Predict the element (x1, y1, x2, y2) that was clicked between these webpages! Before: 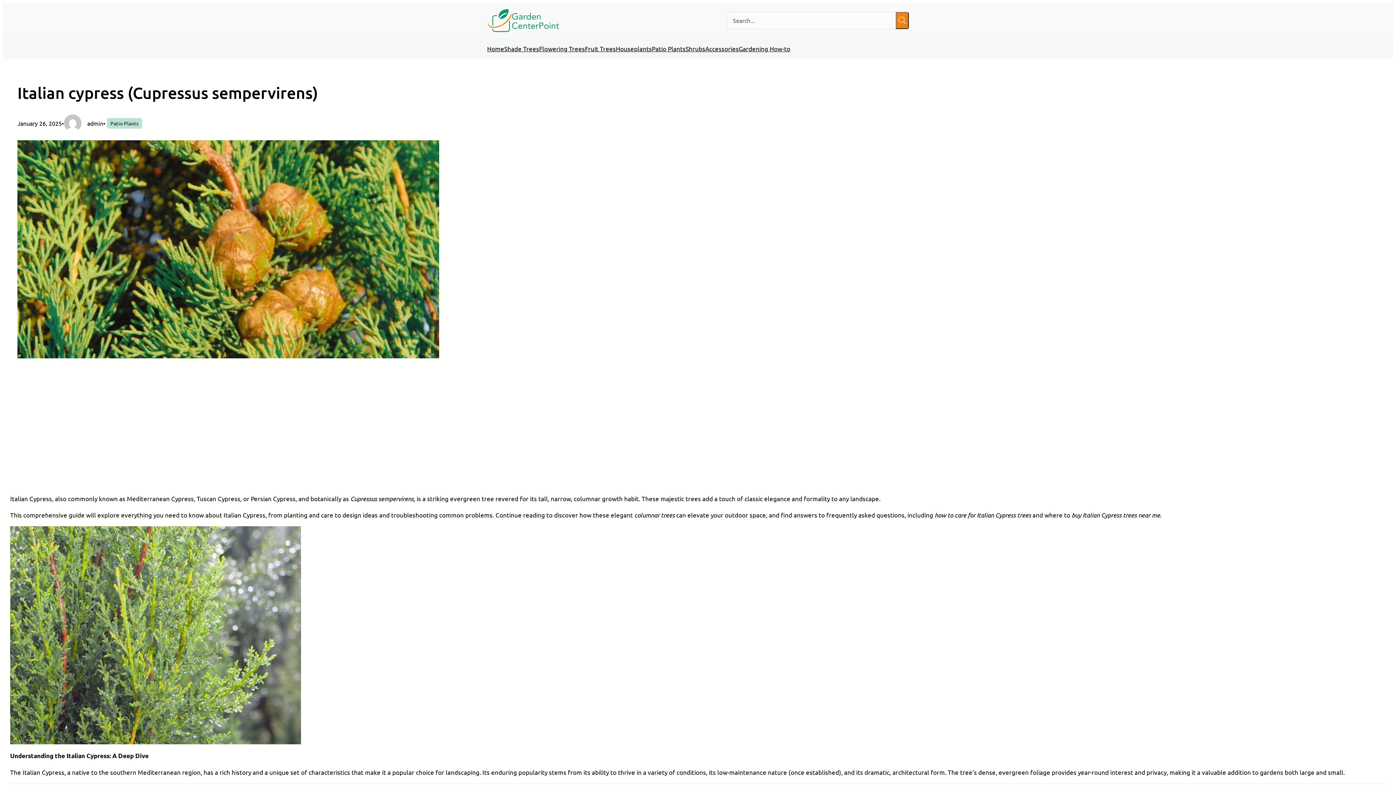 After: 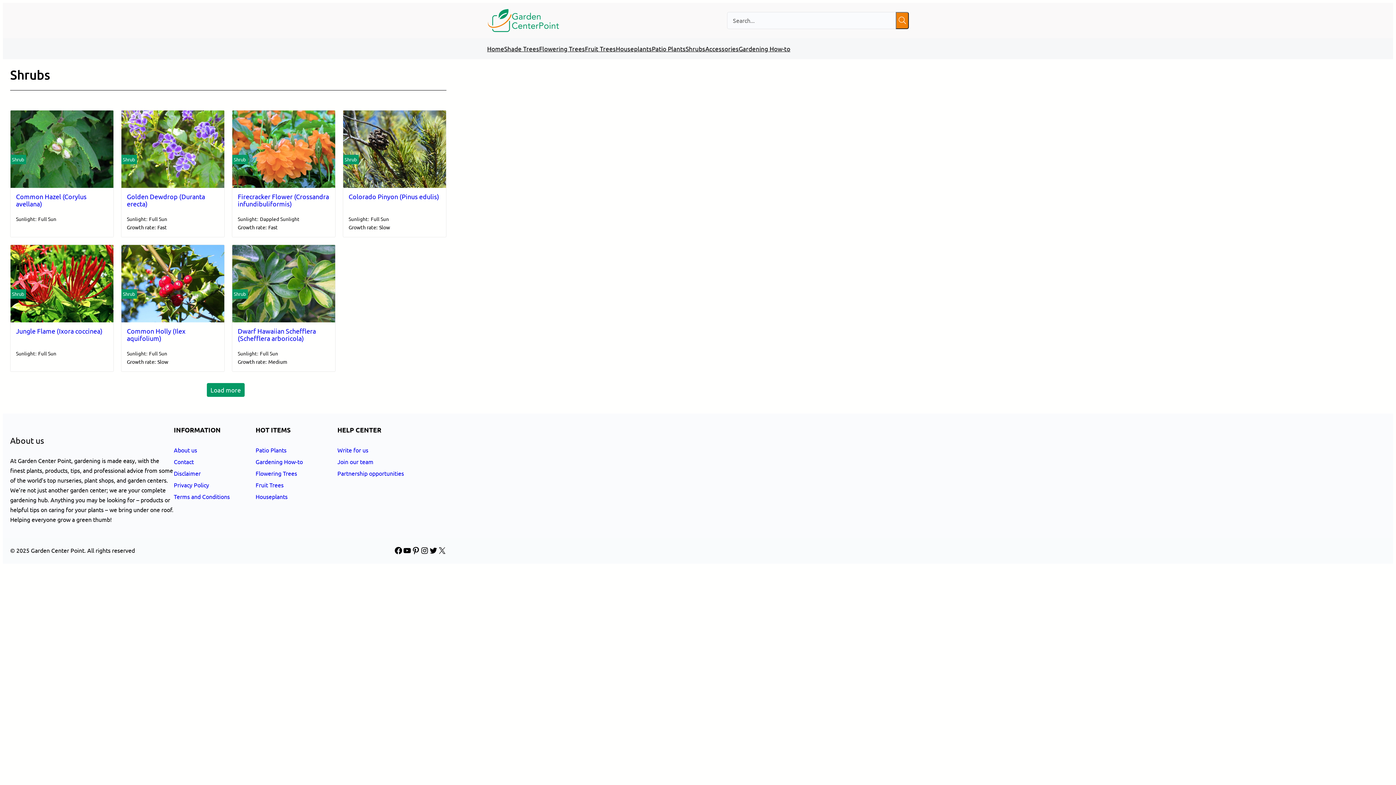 Action: bbox: (685, 39, 705, 57) label: Shrubs